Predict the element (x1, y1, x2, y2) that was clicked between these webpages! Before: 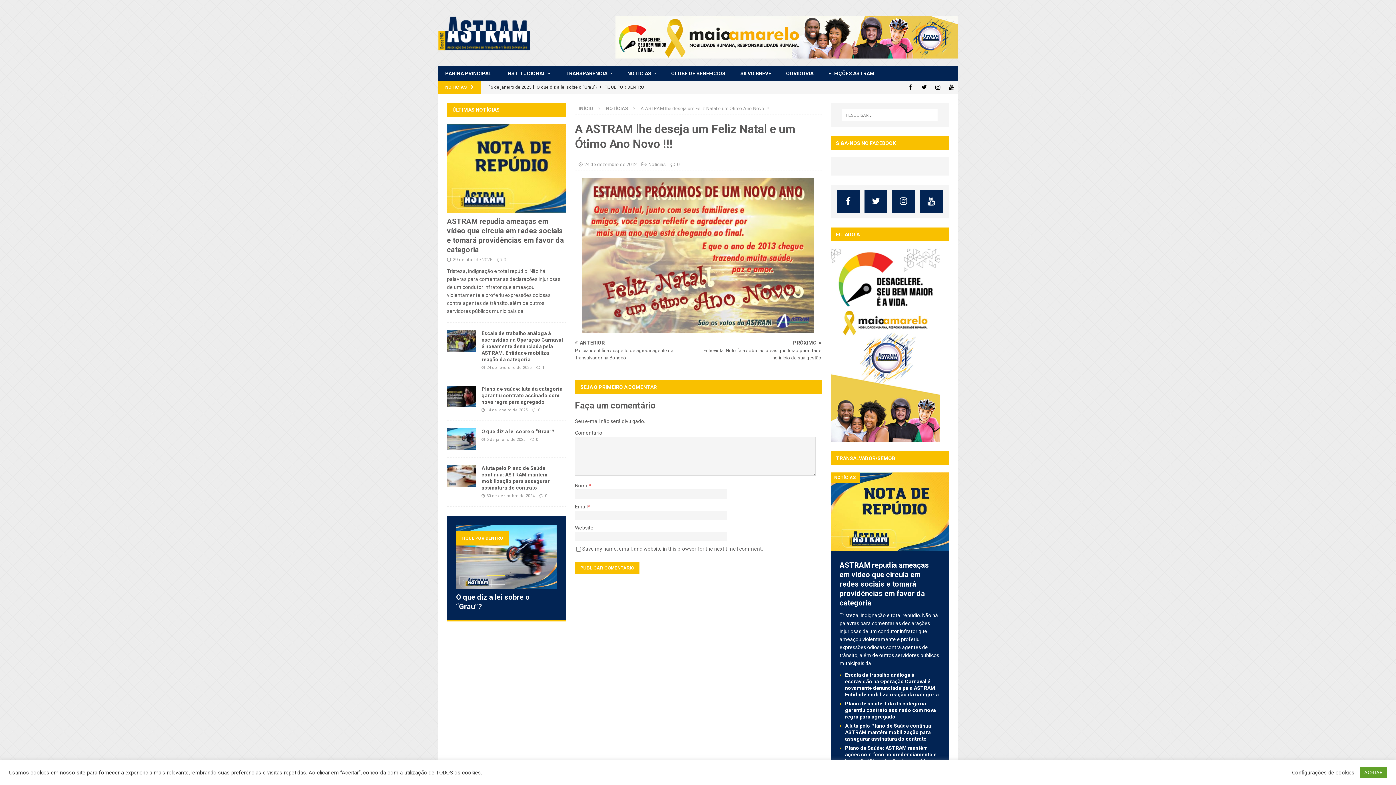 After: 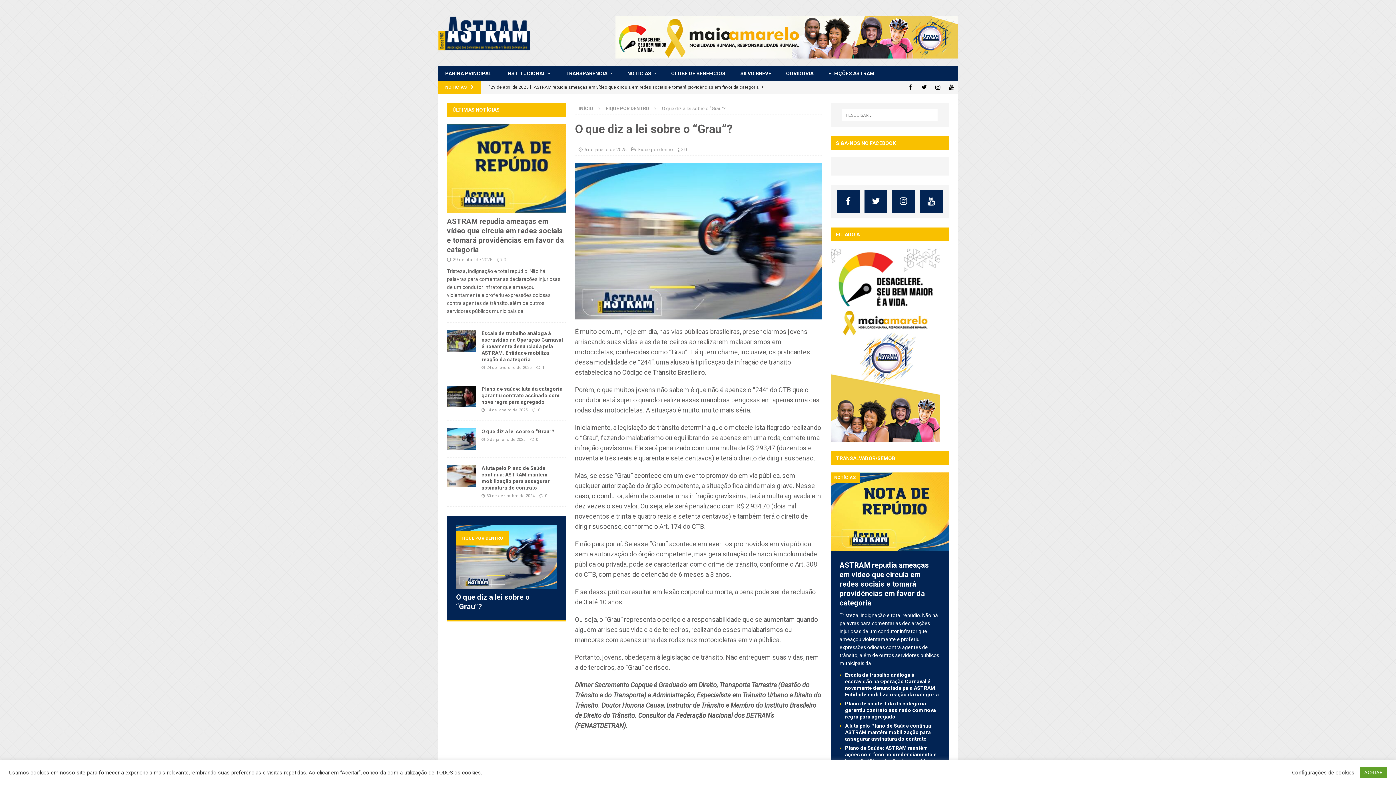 Action: bbox: (481, 428, 554, 434) label: O que diz a lei sobre o “Grau”?